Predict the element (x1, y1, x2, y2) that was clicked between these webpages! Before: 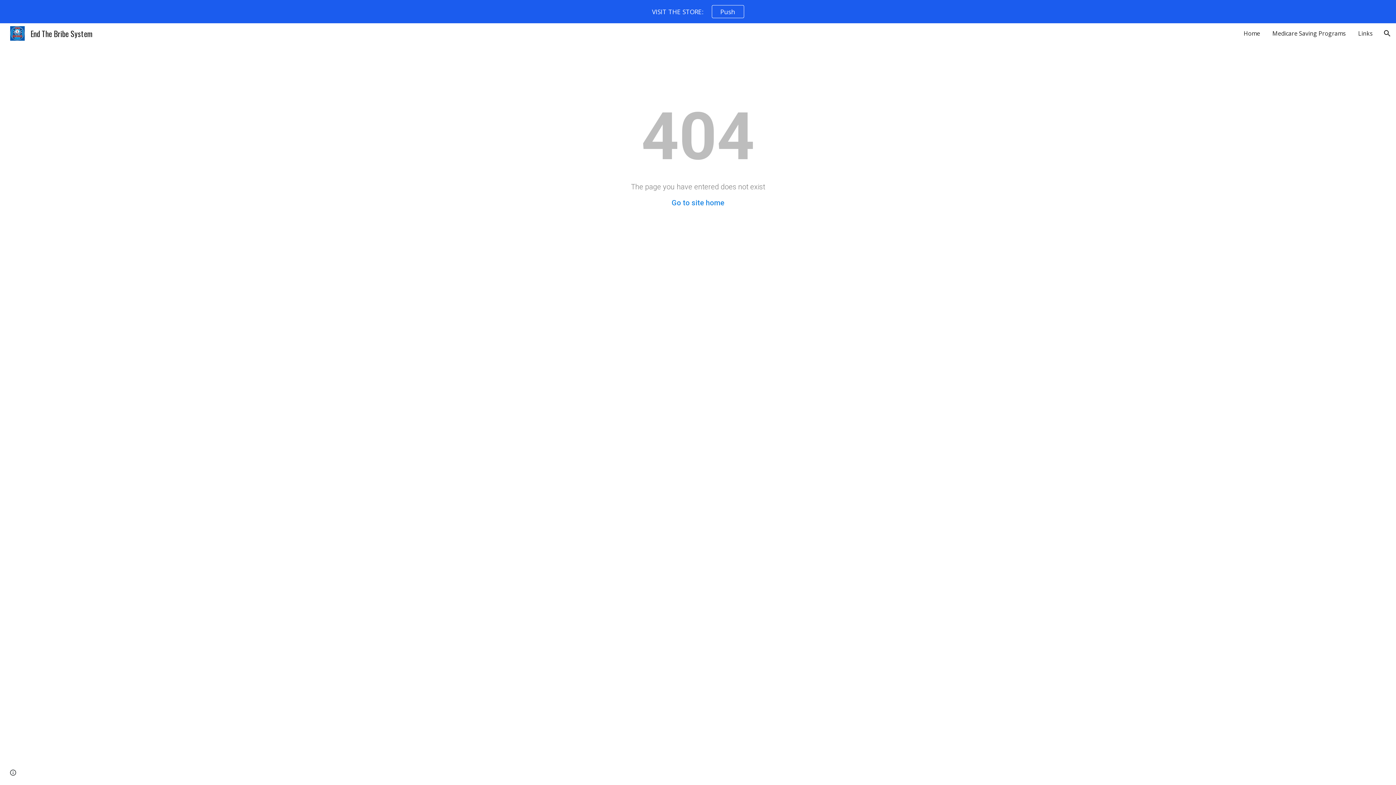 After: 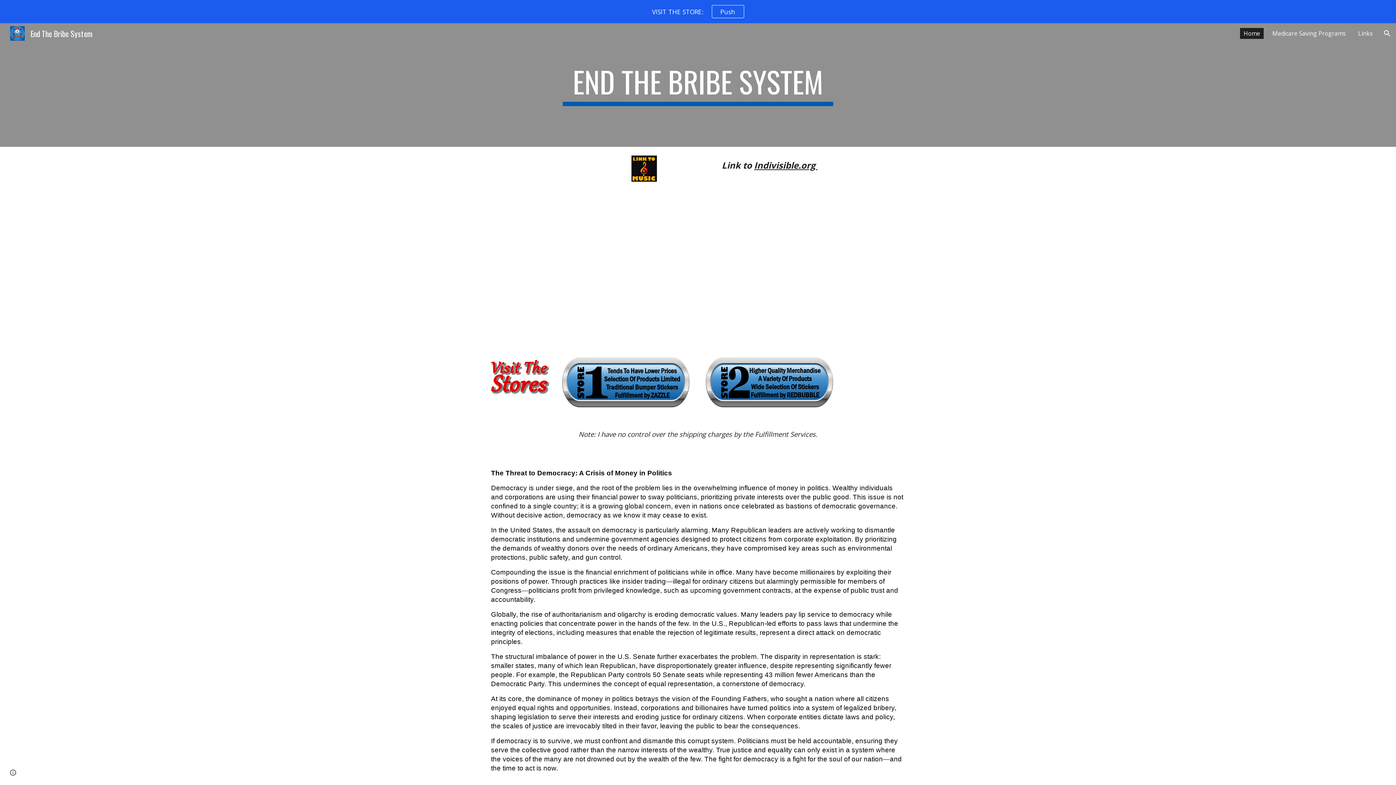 Action: label: End The Bribe System bbox: (5, 26, 96, 37)